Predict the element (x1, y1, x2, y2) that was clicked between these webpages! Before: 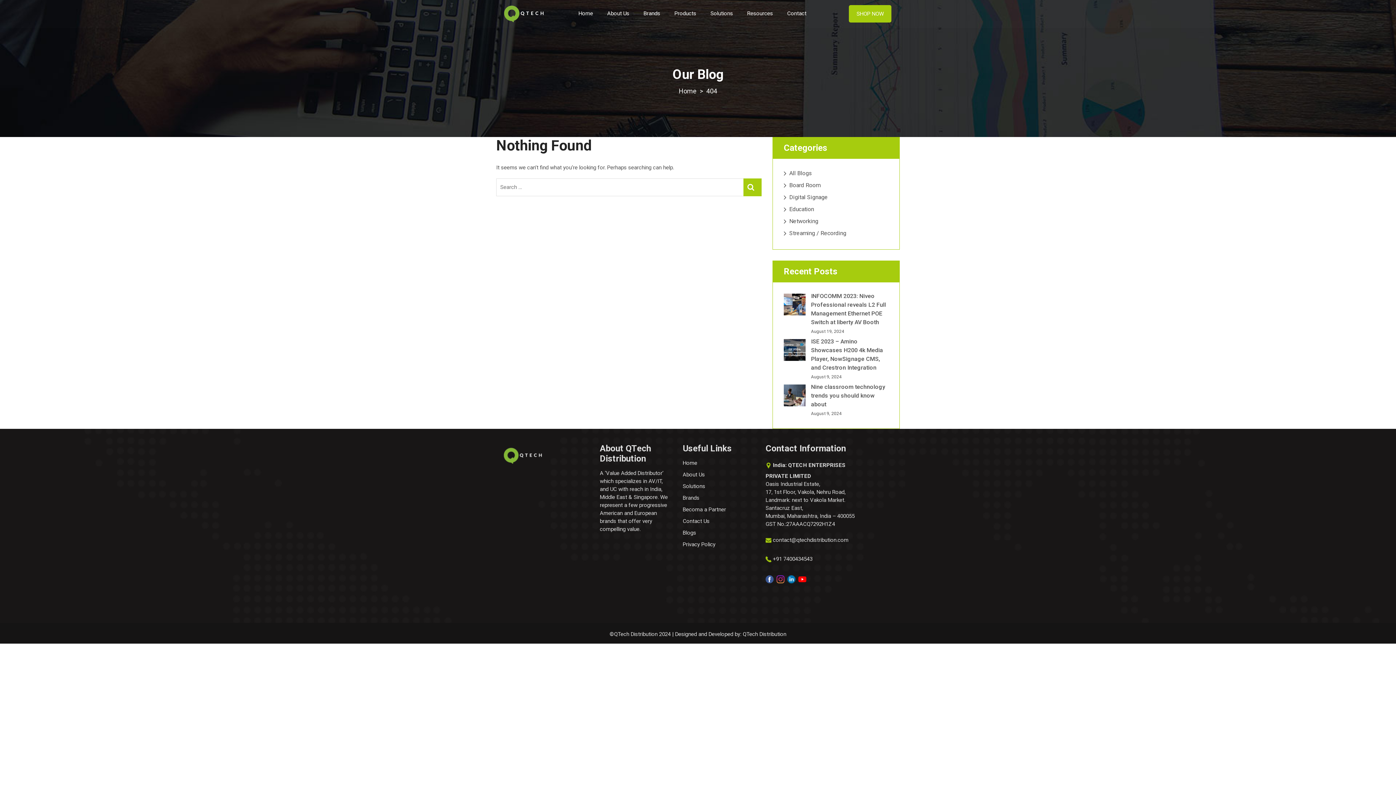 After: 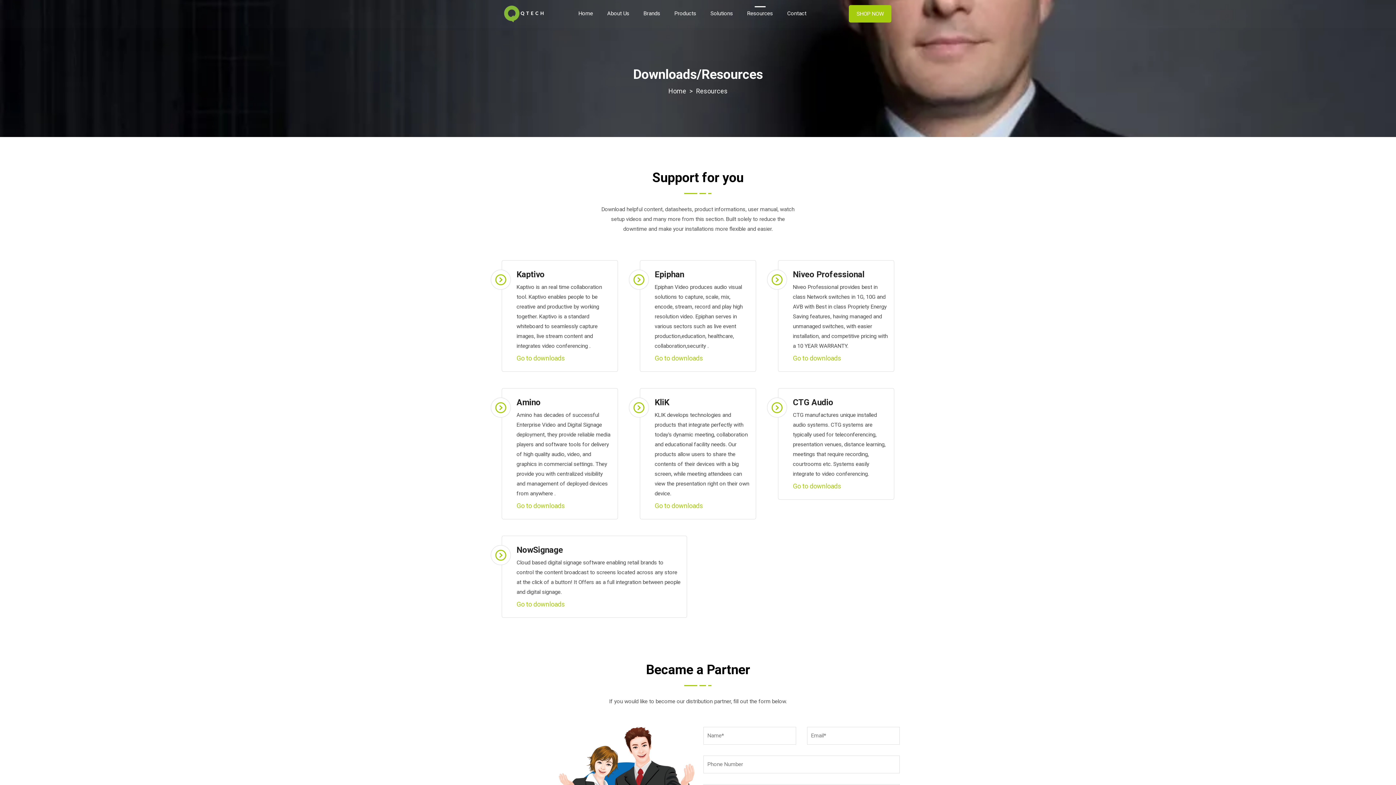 Action: label: Resources bbox: (743, 7, 776, 28)